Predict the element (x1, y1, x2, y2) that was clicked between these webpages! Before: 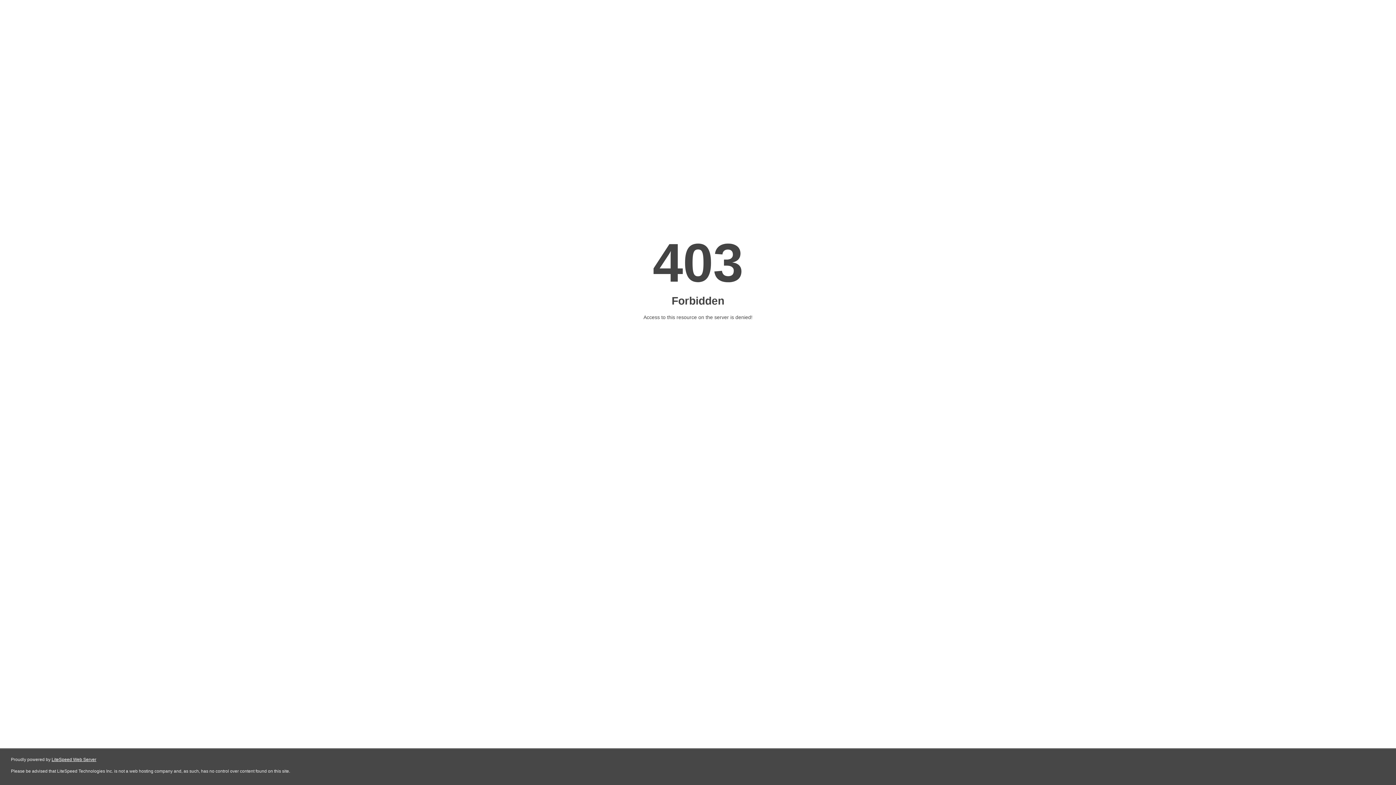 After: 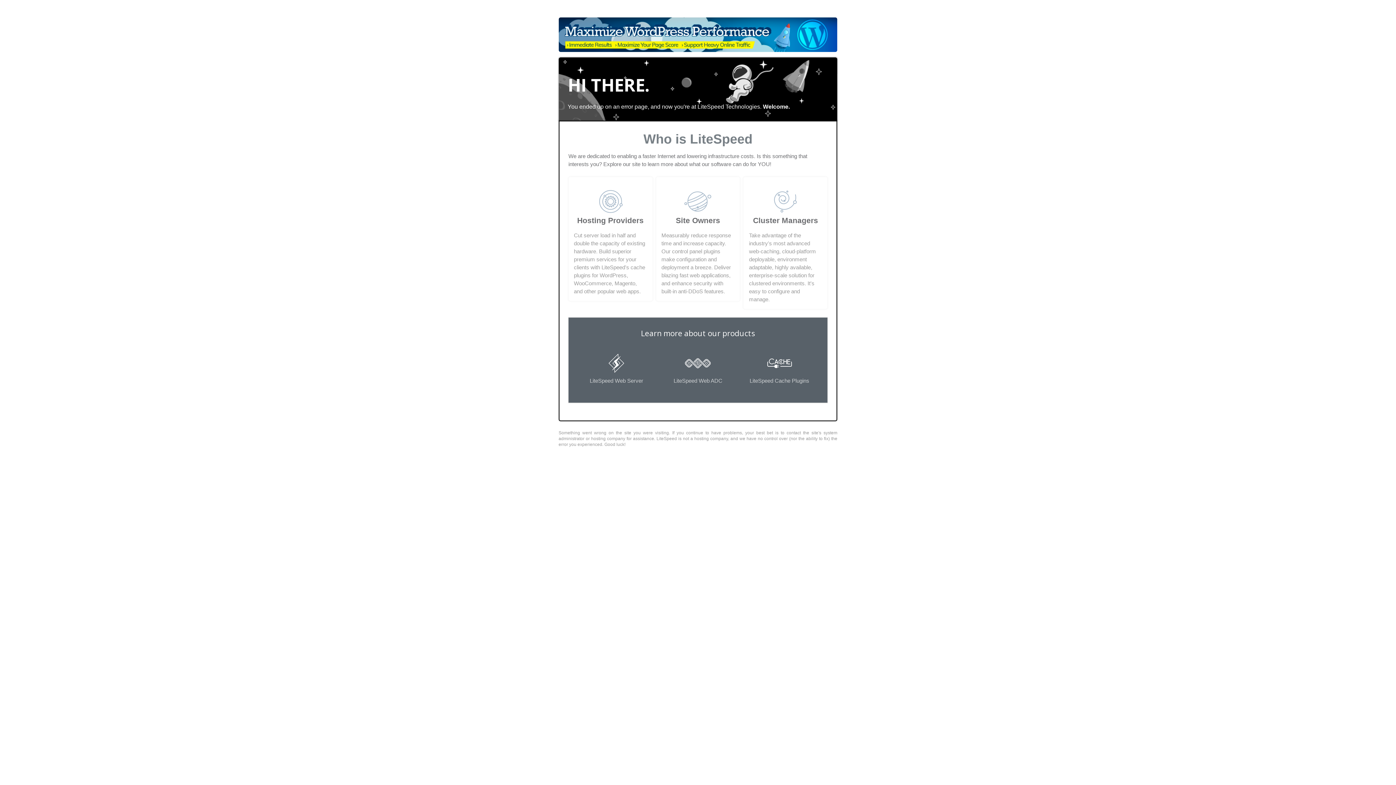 Action: bbox: (51, 757, 96, 762) label: LiteSpeed Web Server